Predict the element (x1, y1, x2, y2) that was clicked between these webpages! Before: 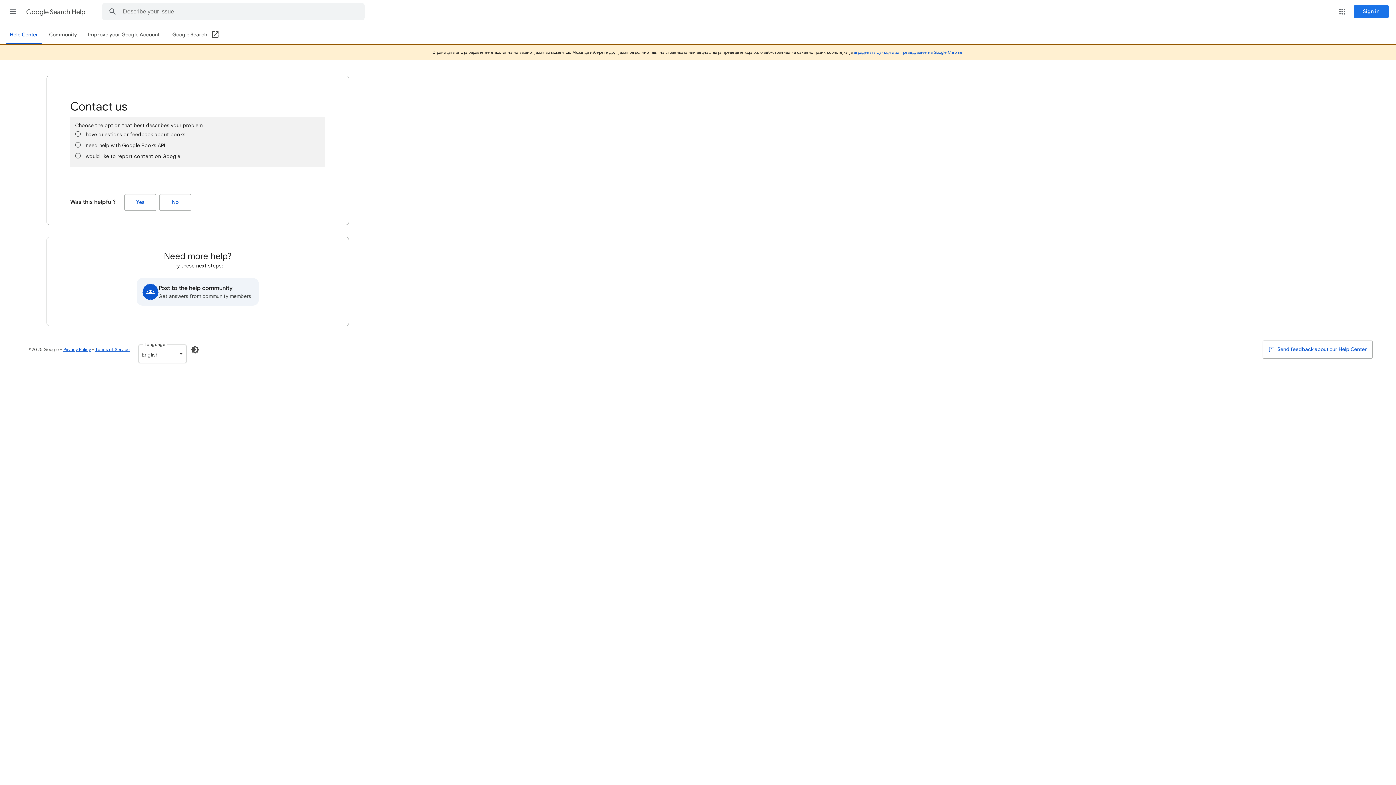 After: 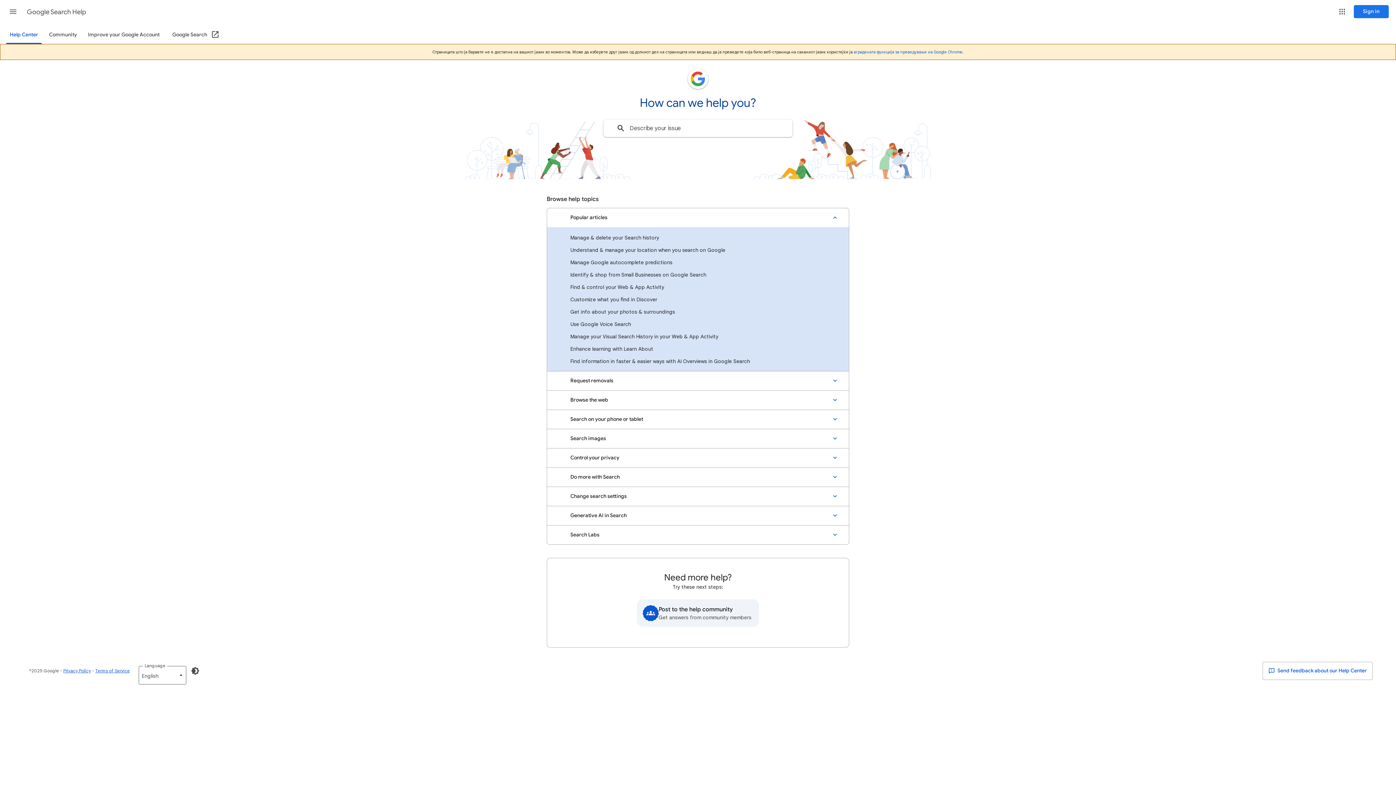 Action: label: Help Center bbox: (5, 26, 42, 44)